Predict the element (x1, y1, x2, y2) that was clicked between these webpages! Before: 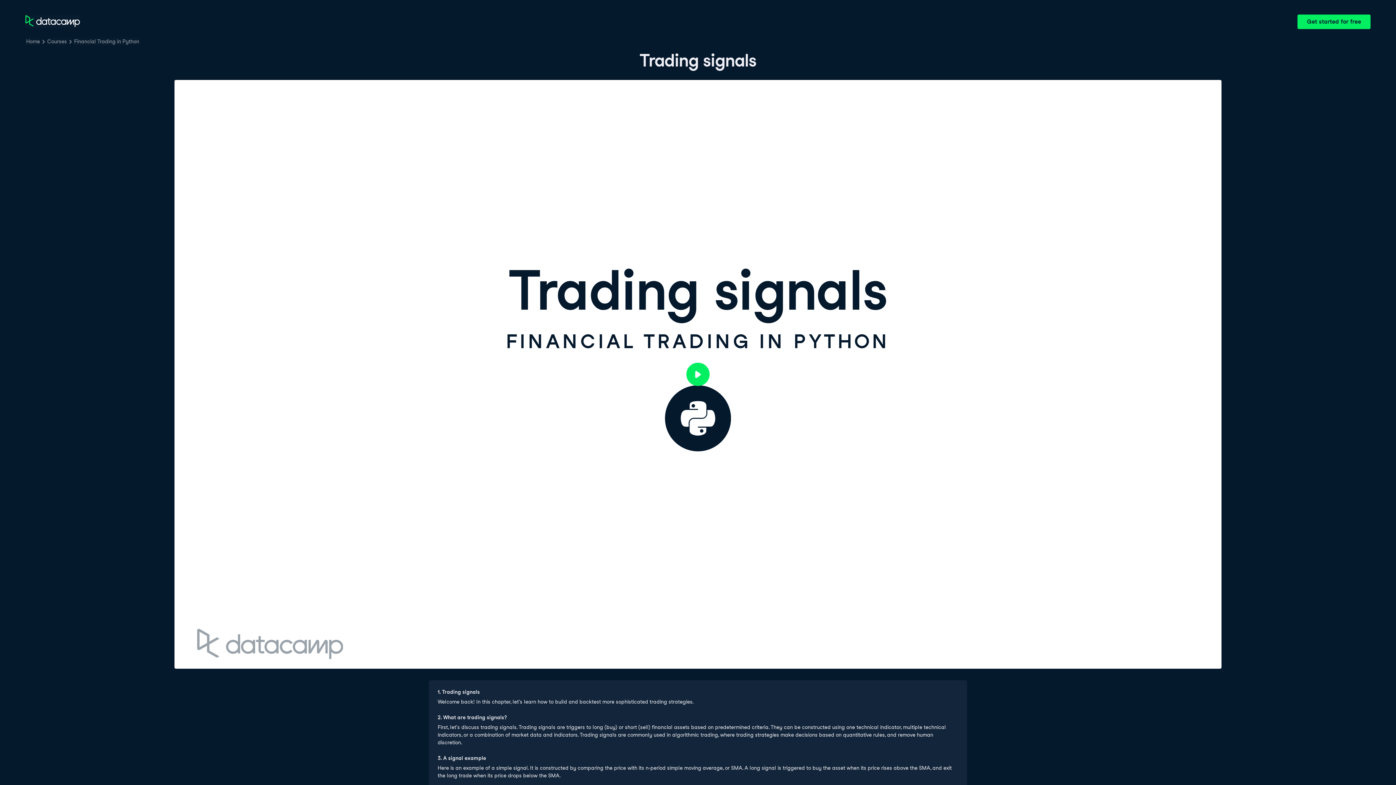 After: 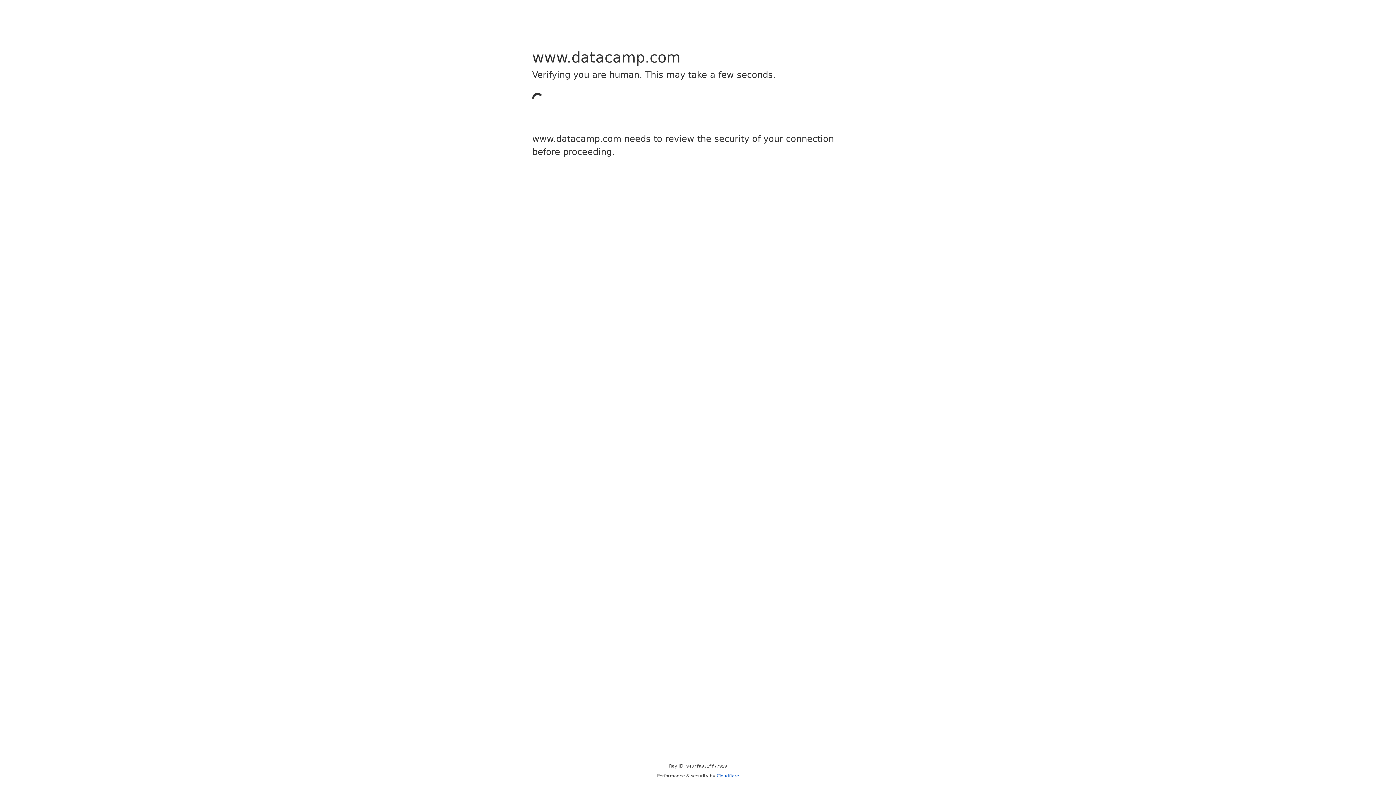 Action: bbox: (25, 37, 40, 45) label: Home